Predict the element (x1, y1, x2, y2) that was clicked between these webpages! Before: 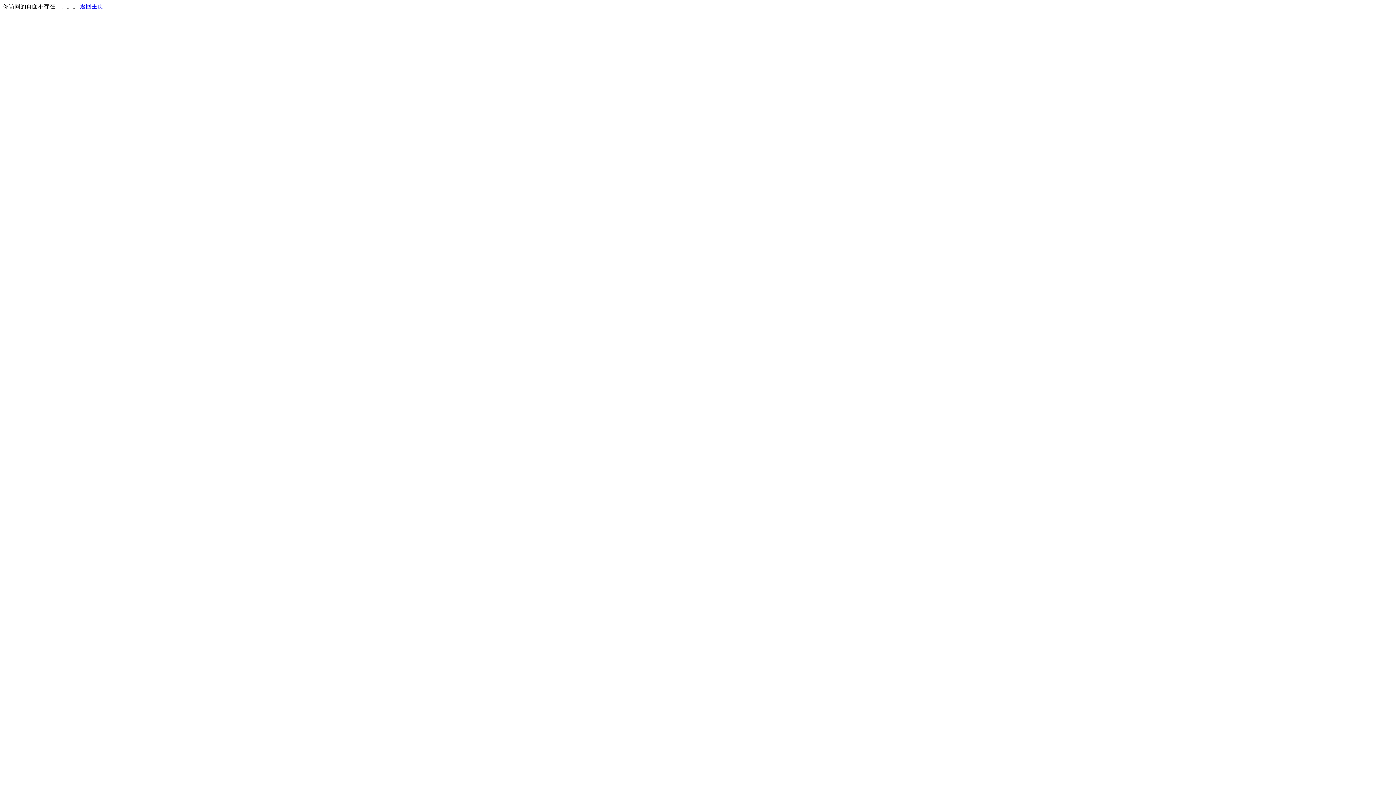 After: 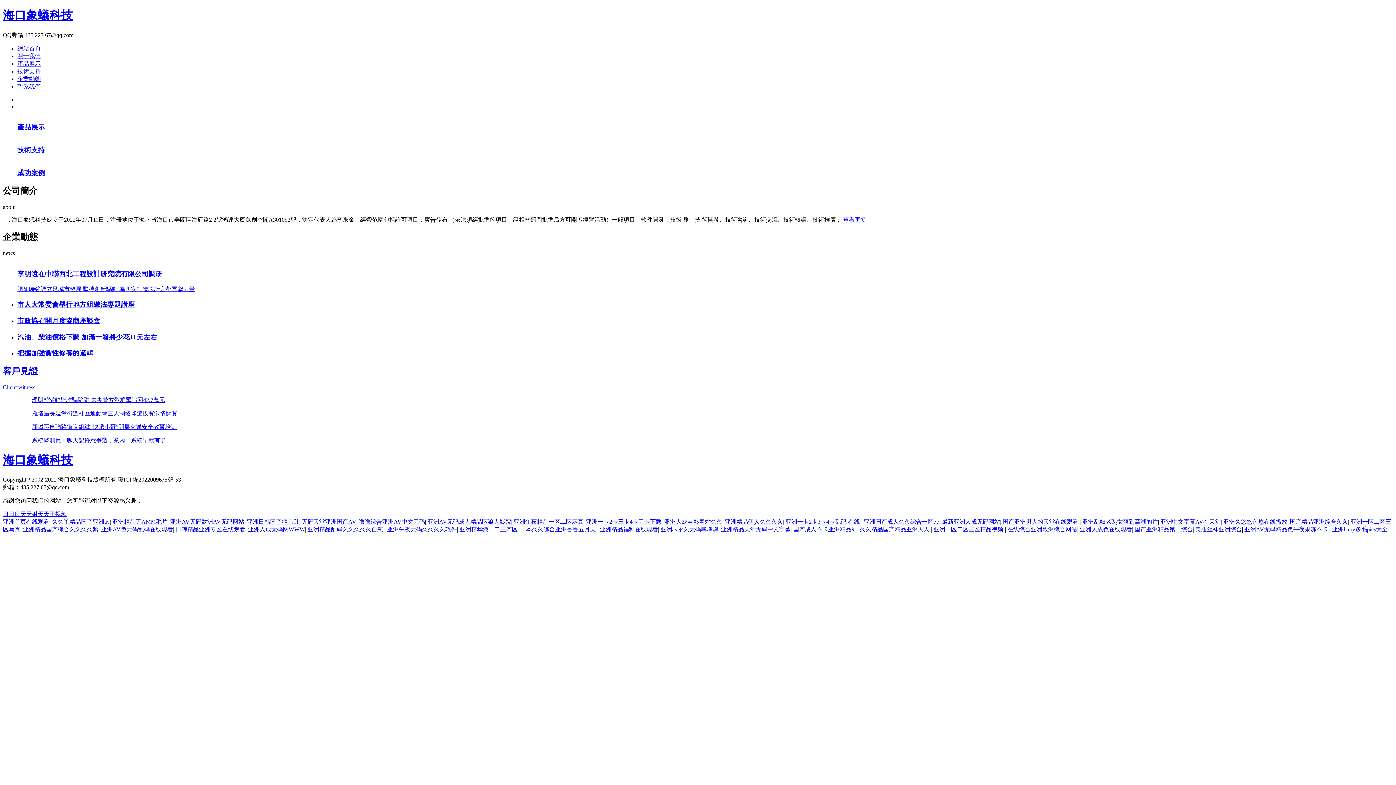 Action: bbox: (80, 3, 103, 9) label: 返回主页